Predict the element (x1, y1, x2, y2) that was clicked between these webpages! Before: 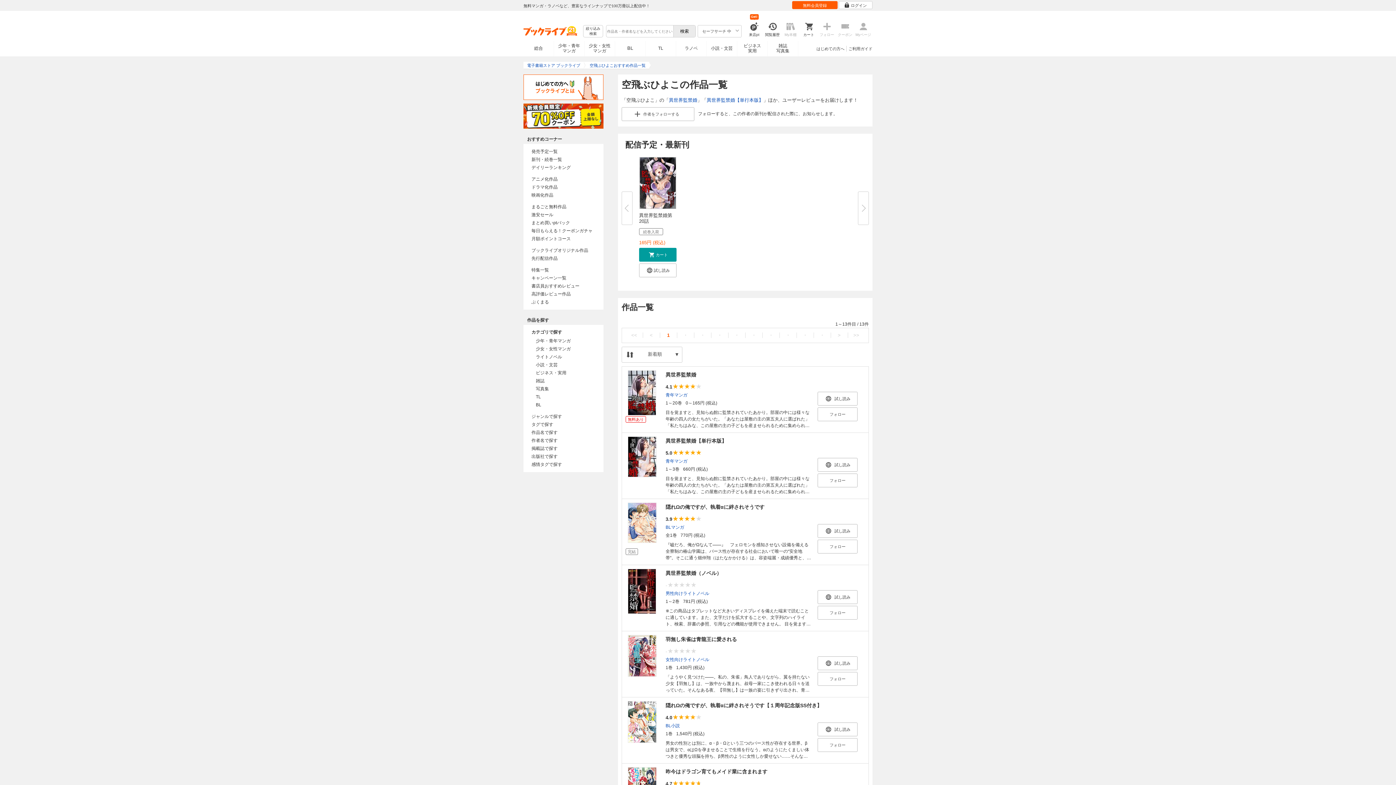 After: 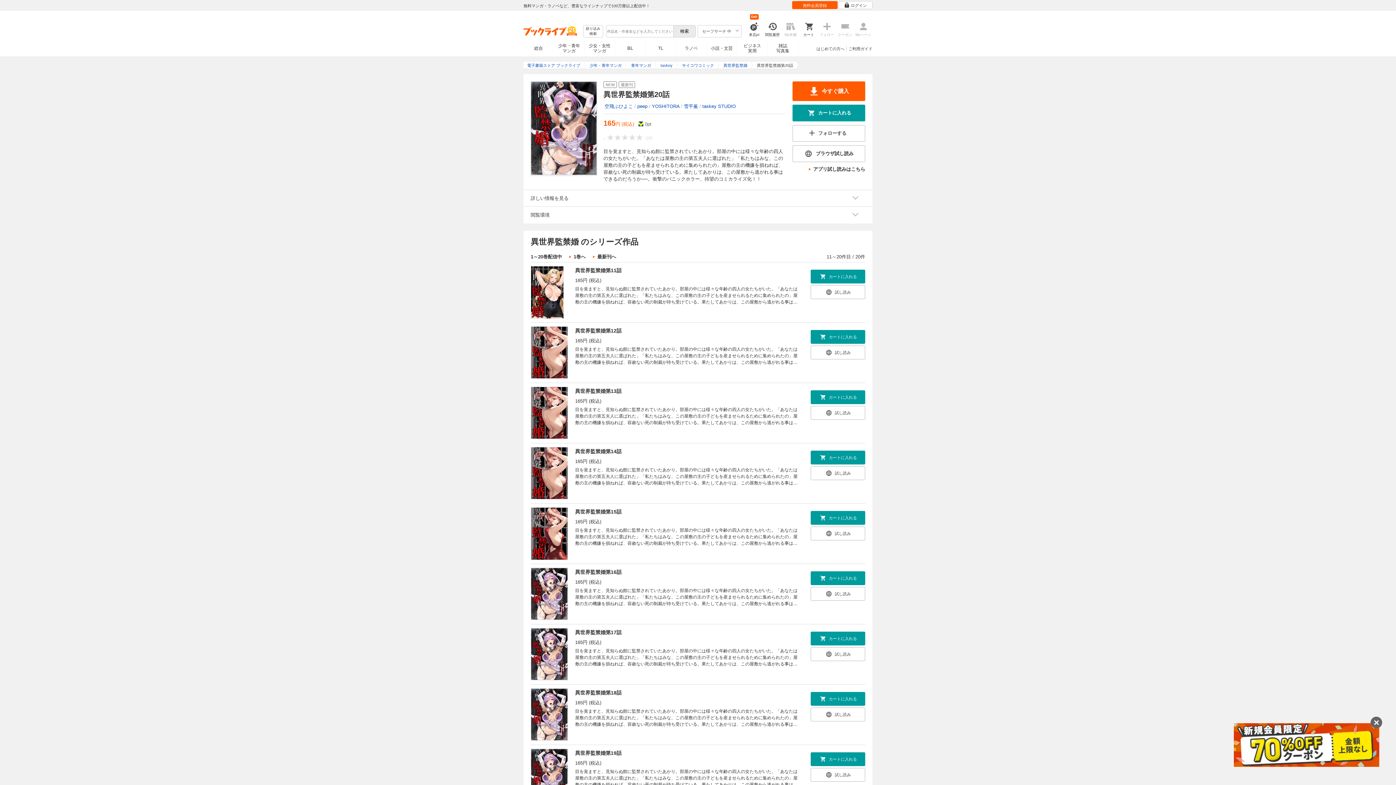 Action: bbox: (639, 156, 676, 209)